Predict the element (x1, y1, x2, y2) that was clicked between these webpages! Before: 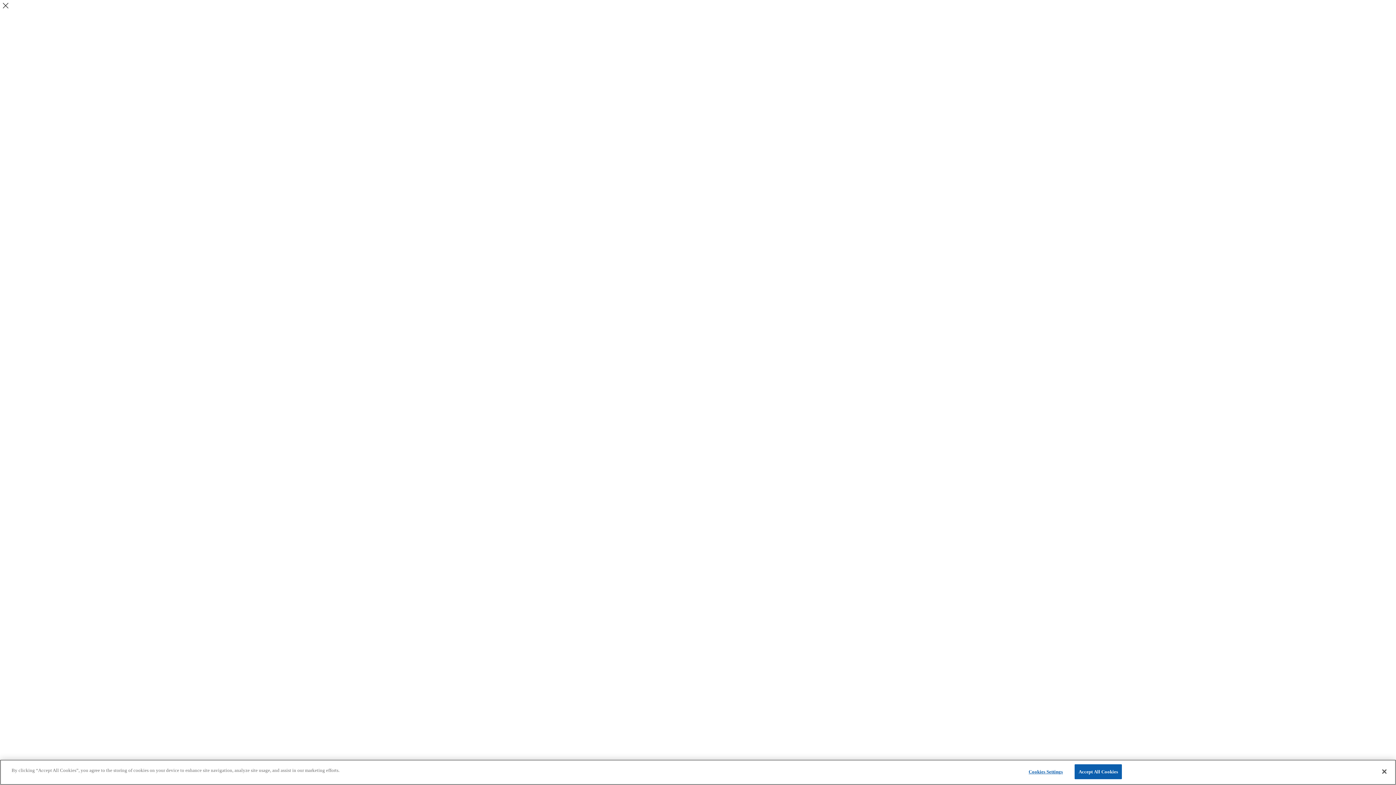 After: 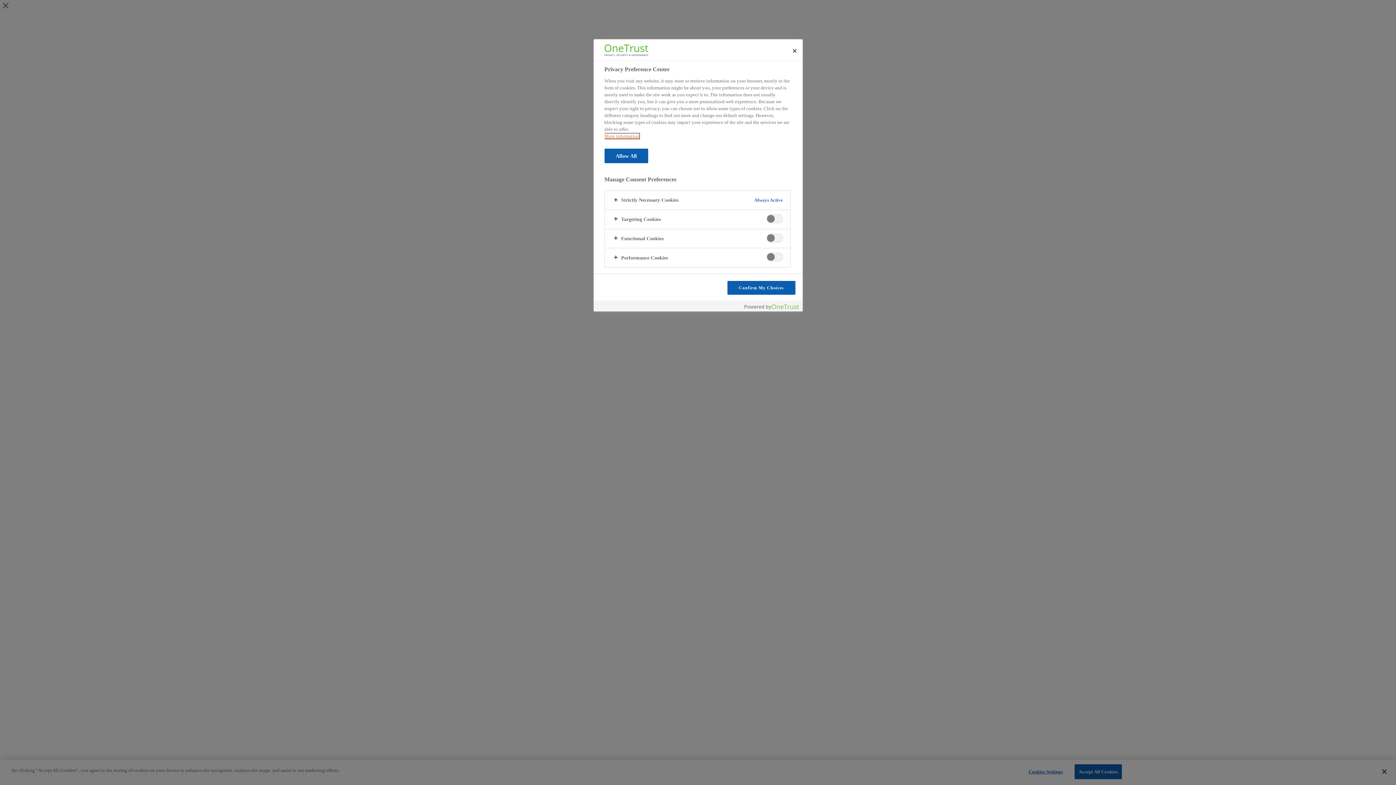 Action: bbox: (1023, 765, 1068, 779) label: Cookies Settings